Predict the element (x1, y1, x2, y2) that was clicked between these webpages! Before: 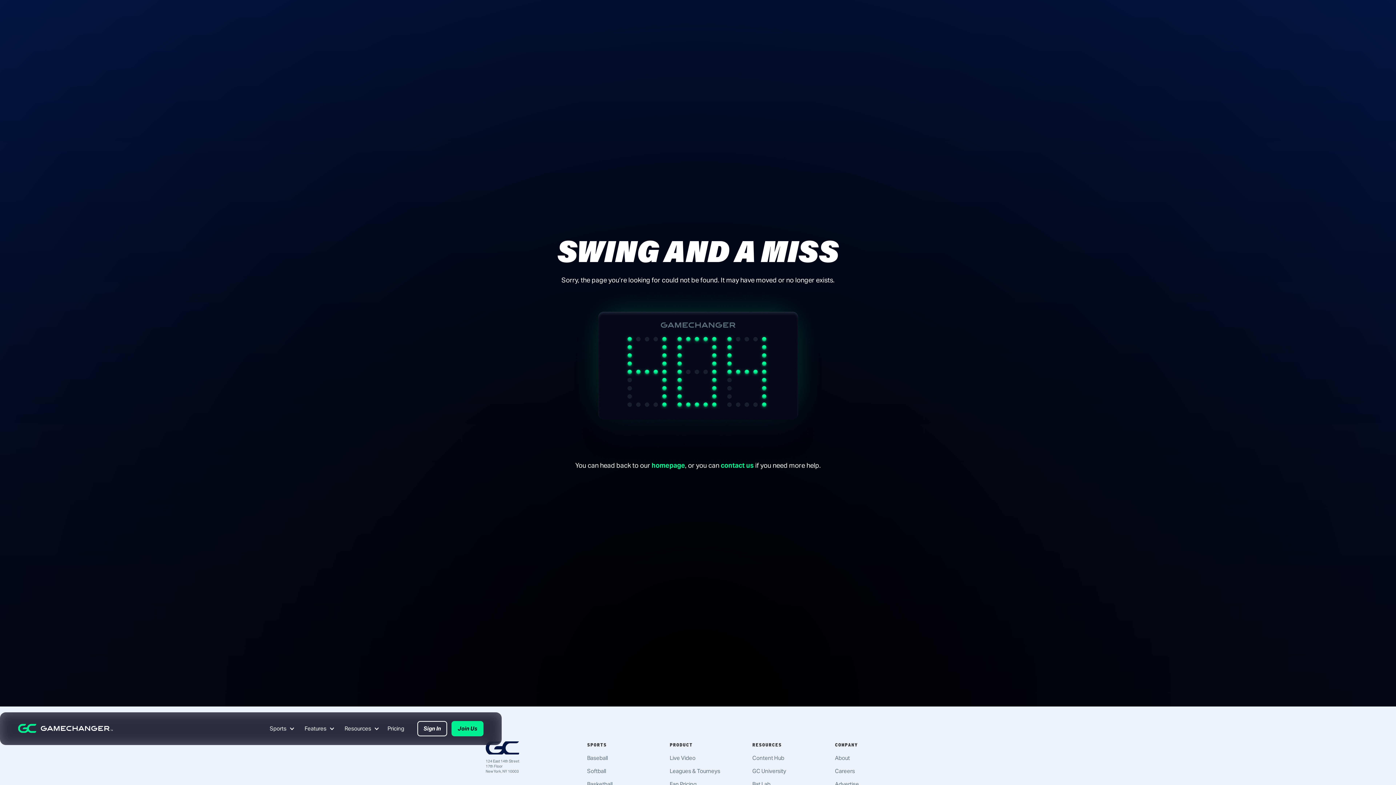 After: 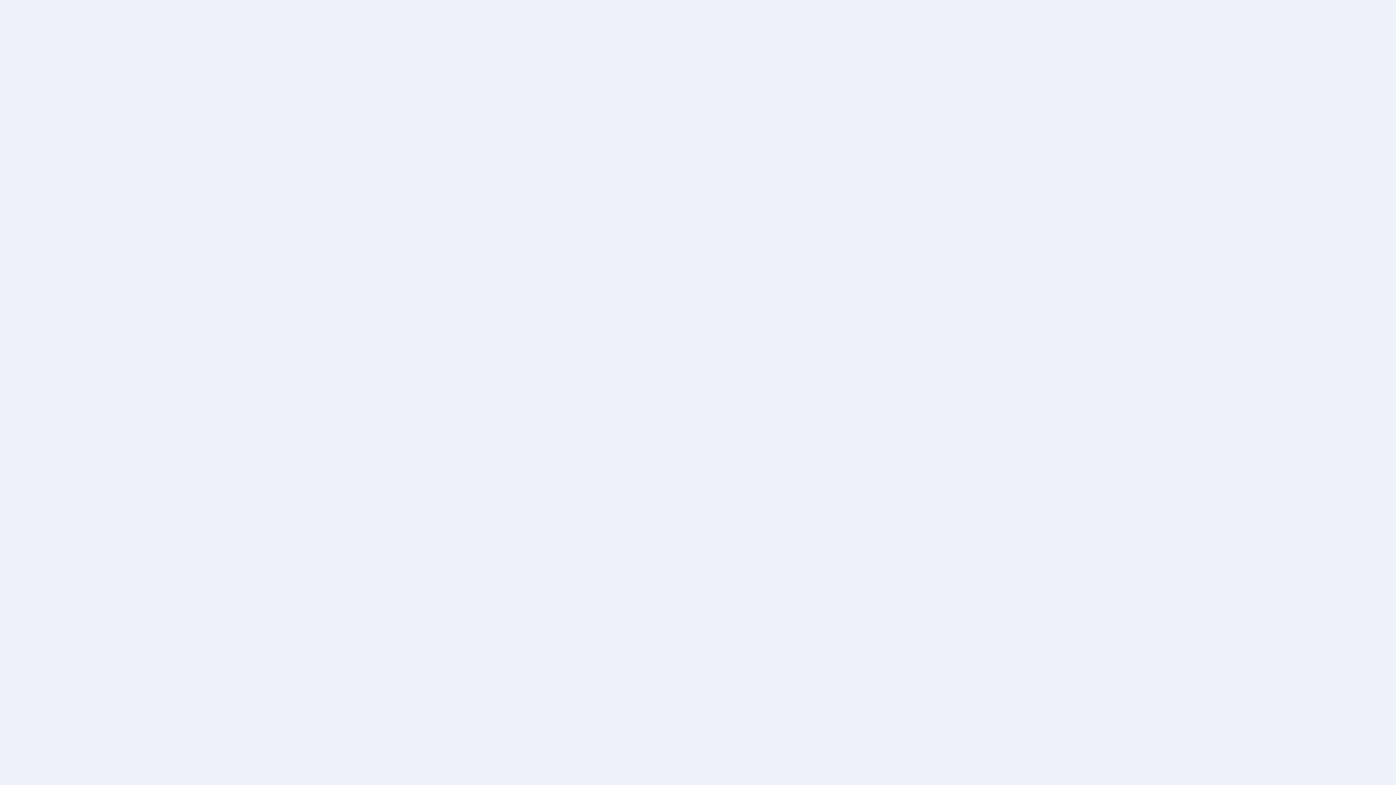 Action: label: Sign In bbox: (417, 721, 447, 736)